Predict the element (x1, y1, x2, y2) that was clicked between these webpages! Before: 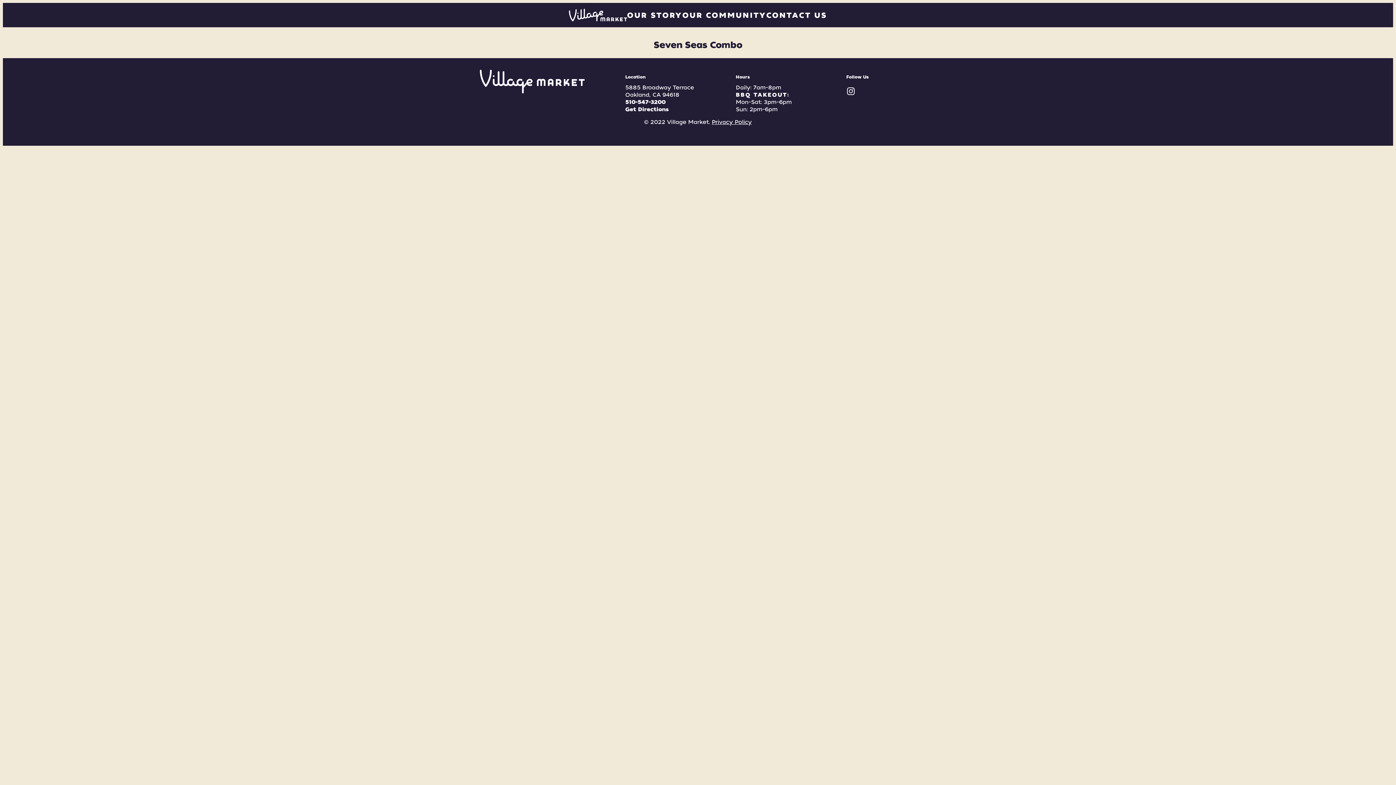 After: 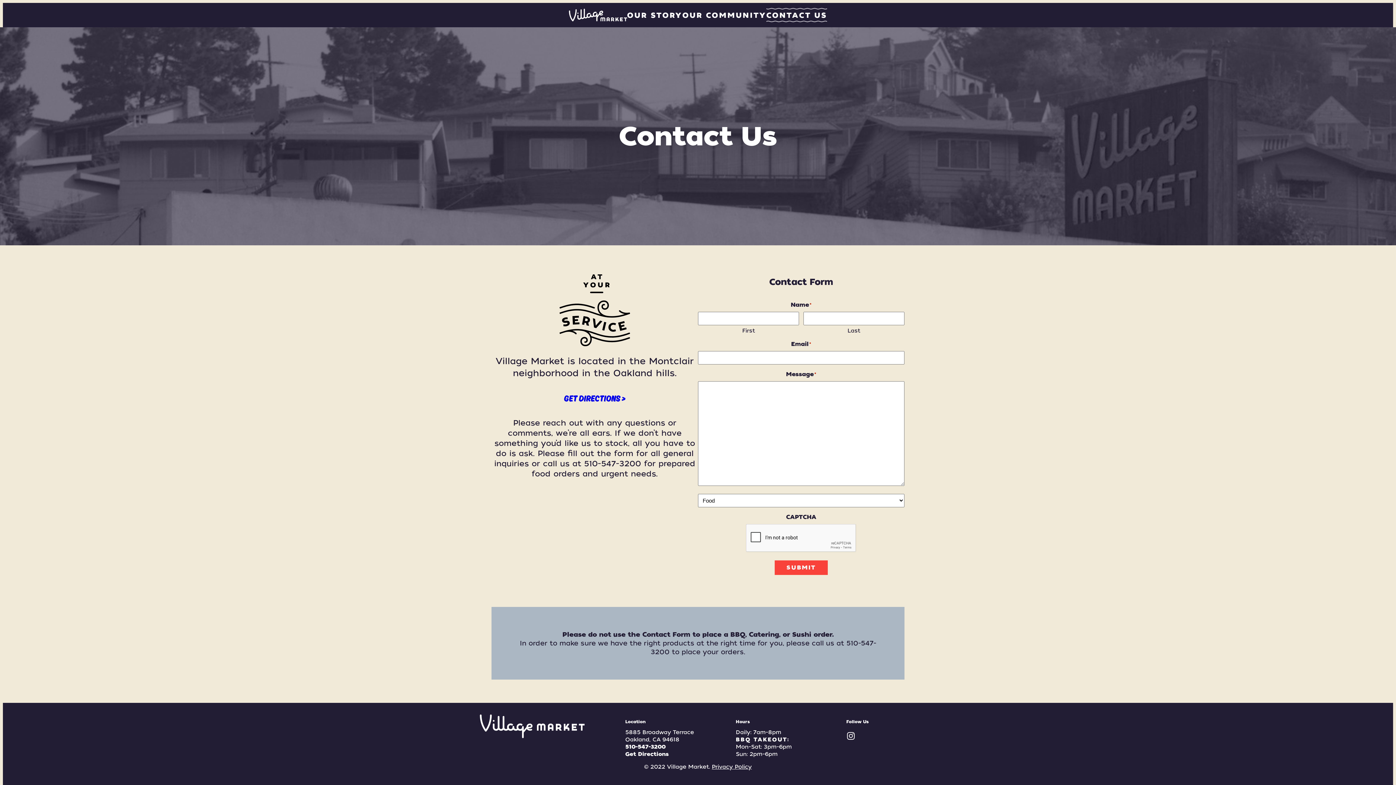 Action: label: CONTACT US bbox: (766, 10, 827, 19)